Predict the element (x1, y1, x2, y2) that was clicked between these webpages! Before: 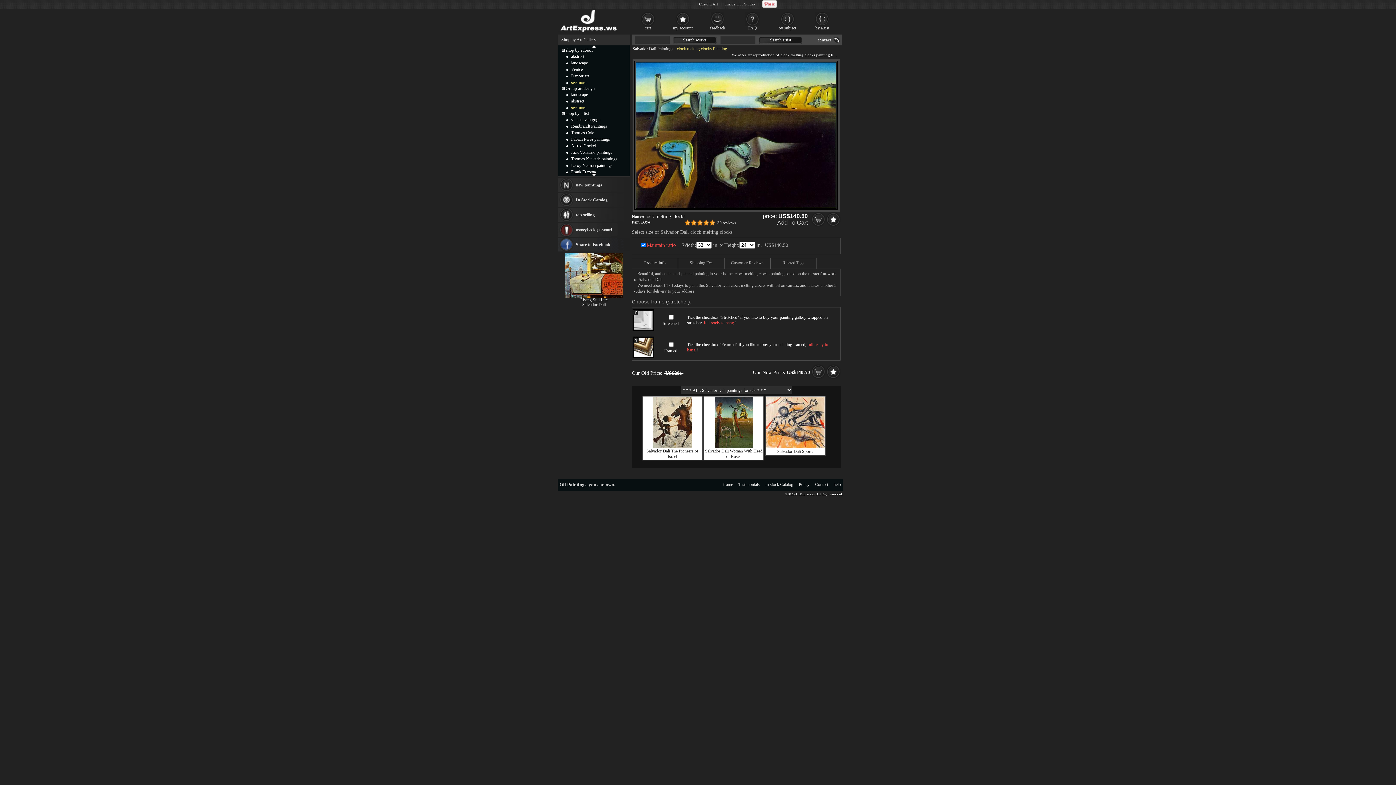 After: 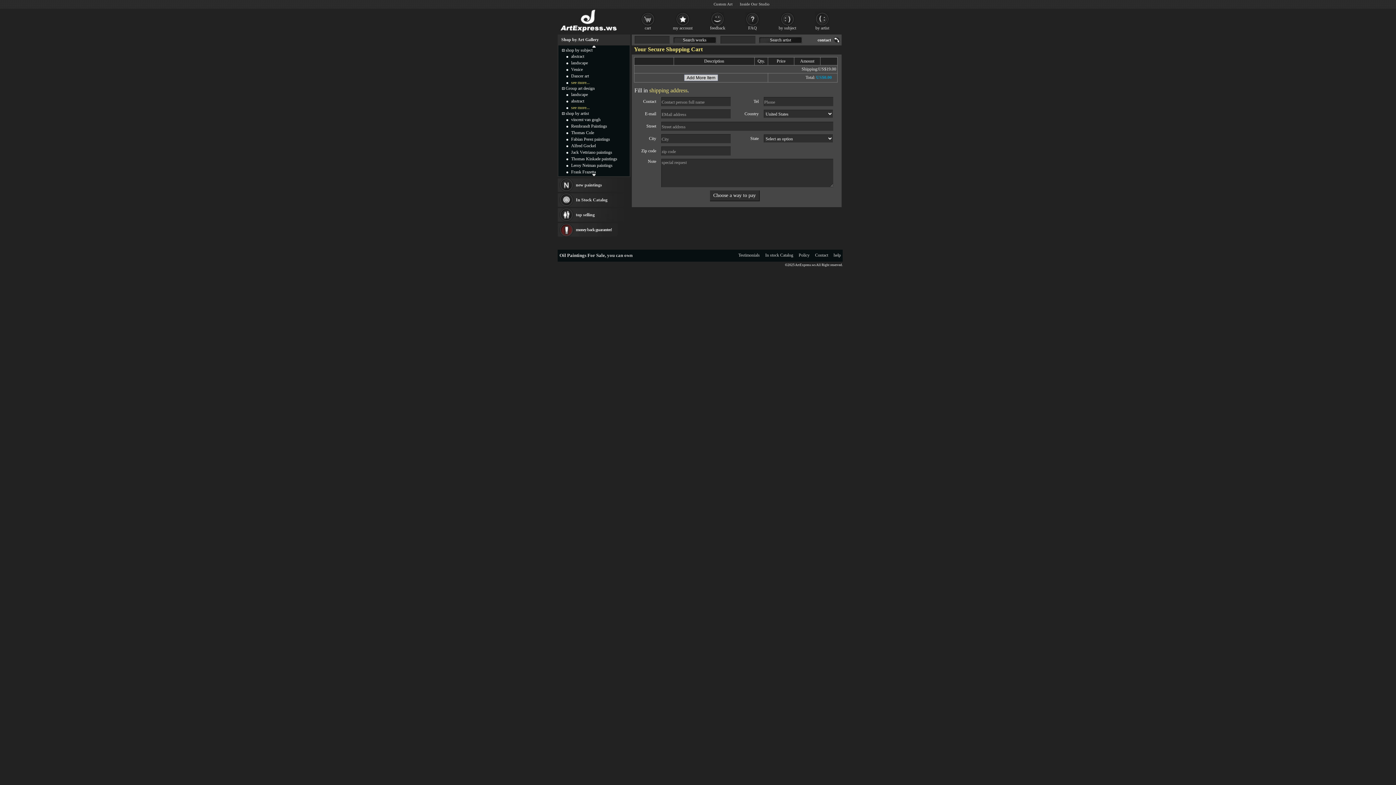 Action: label: cart bbox: (630, 11, 665, 32)